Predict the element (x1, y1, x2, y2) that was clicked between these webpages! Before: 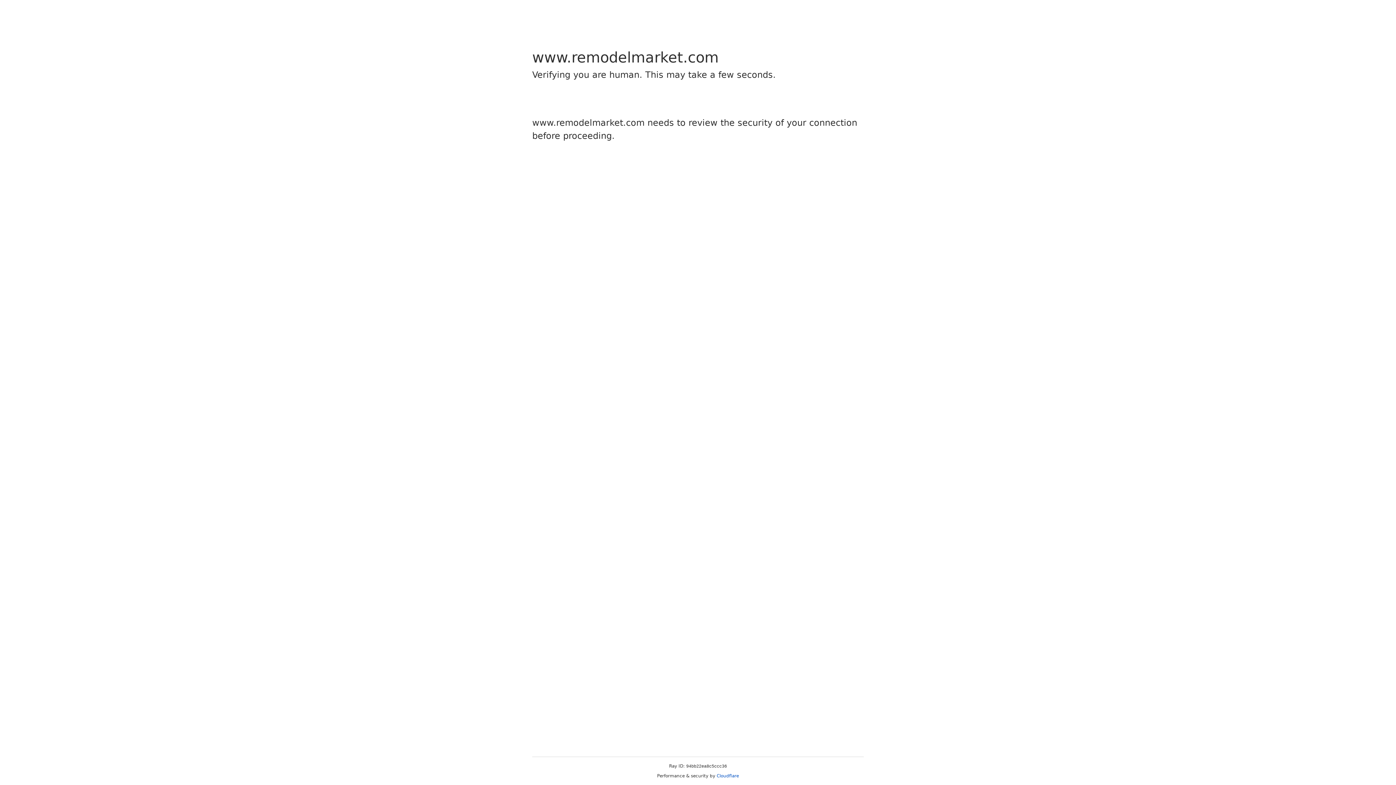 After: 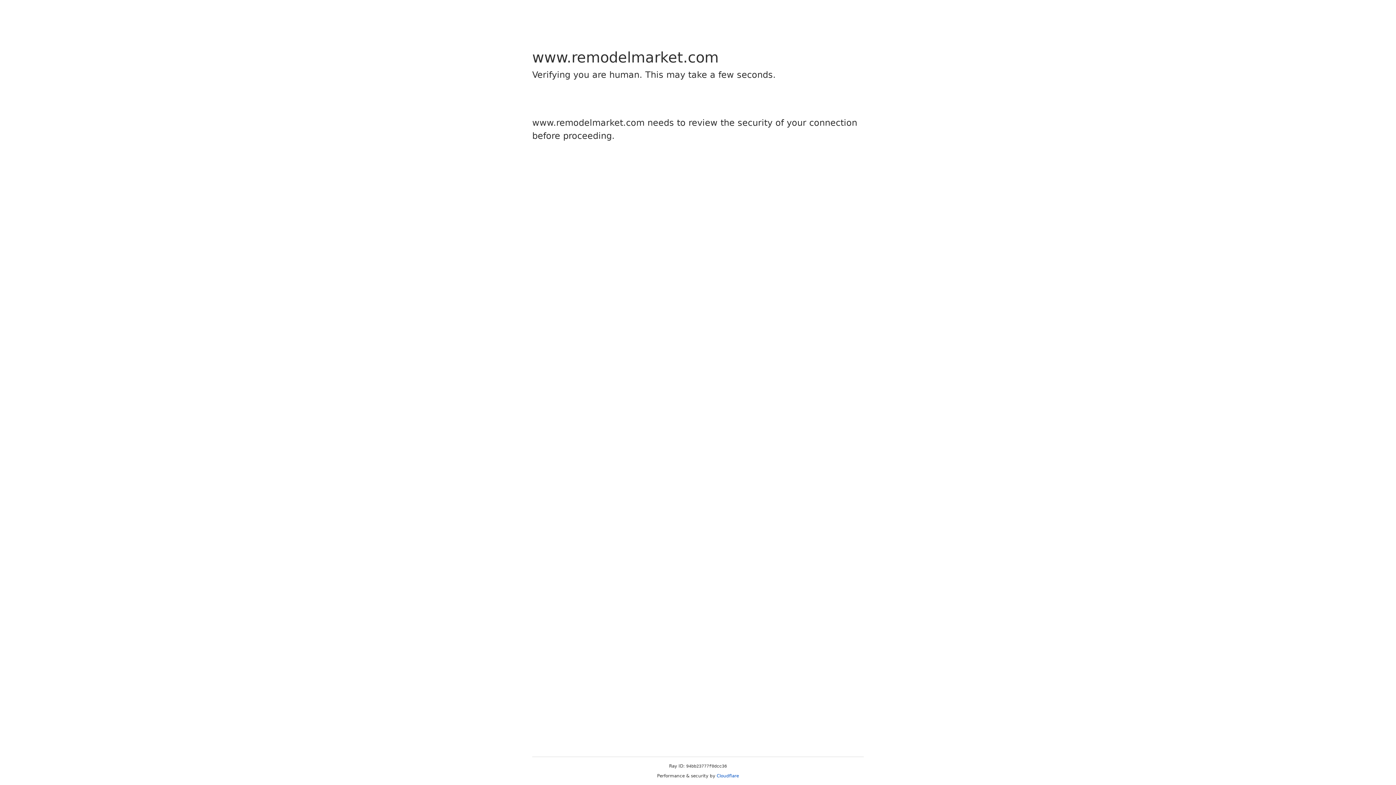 Action: label: Cloudflare bbox: (716, 773, 739, 778)